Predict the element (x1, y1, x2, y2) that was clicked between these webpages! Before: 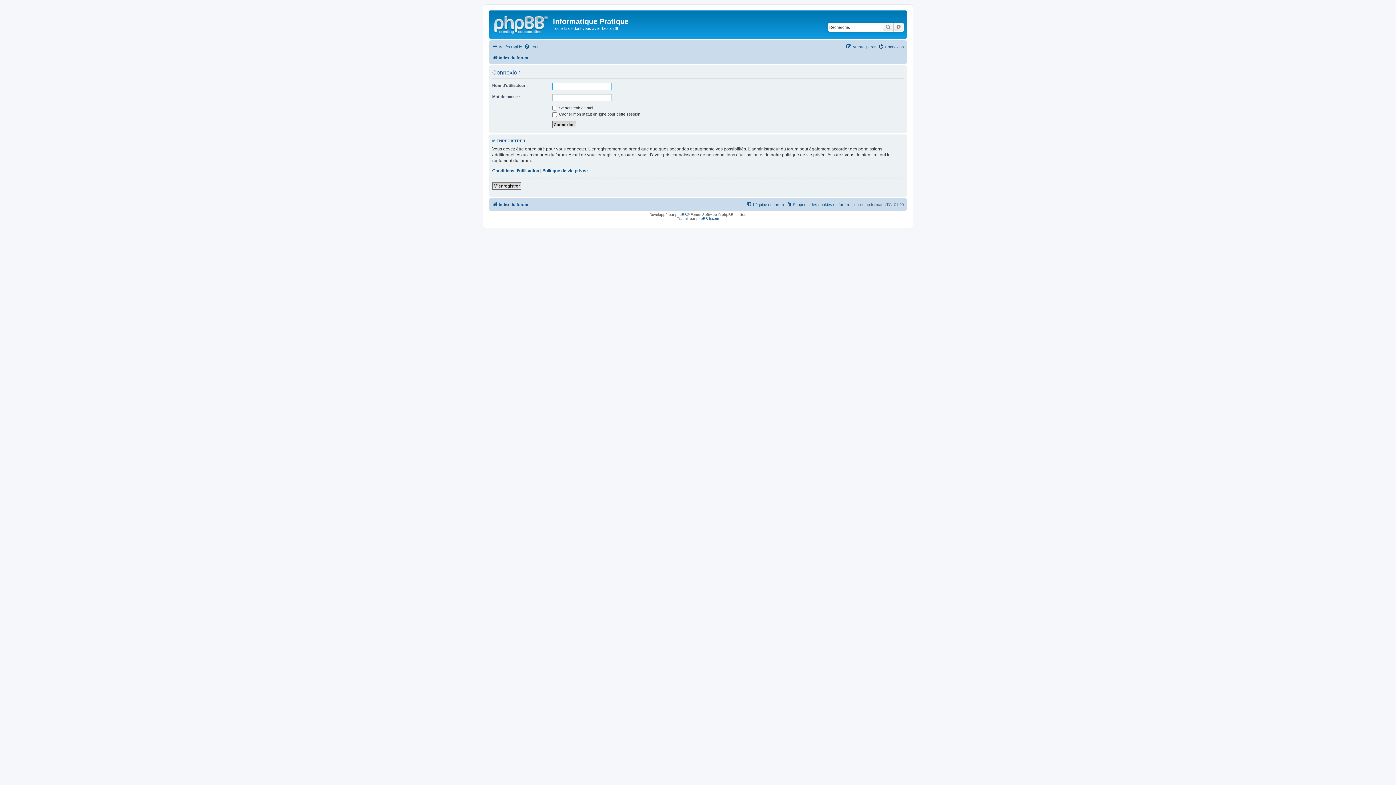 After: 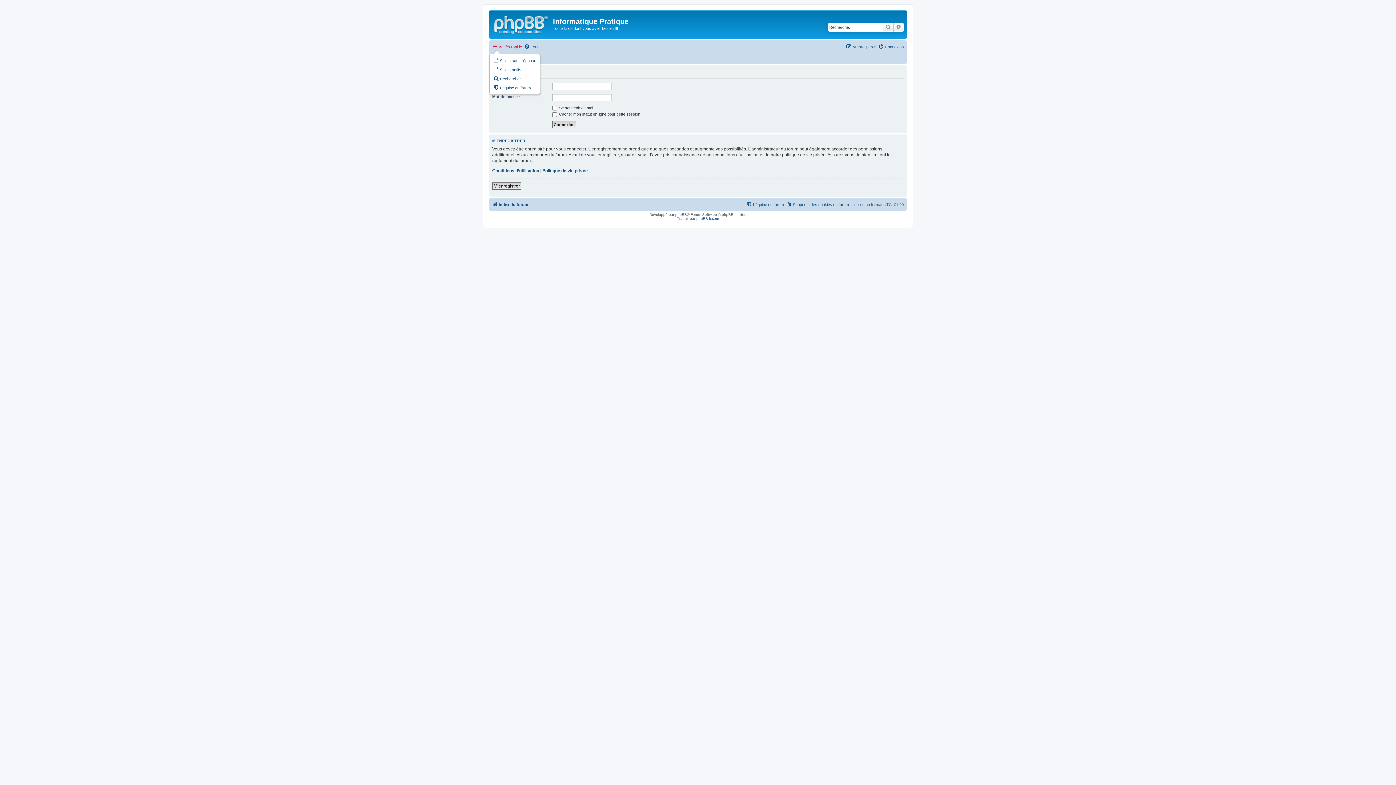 Action: label: Accès rapide bbox: (492, 42, 522, 51)